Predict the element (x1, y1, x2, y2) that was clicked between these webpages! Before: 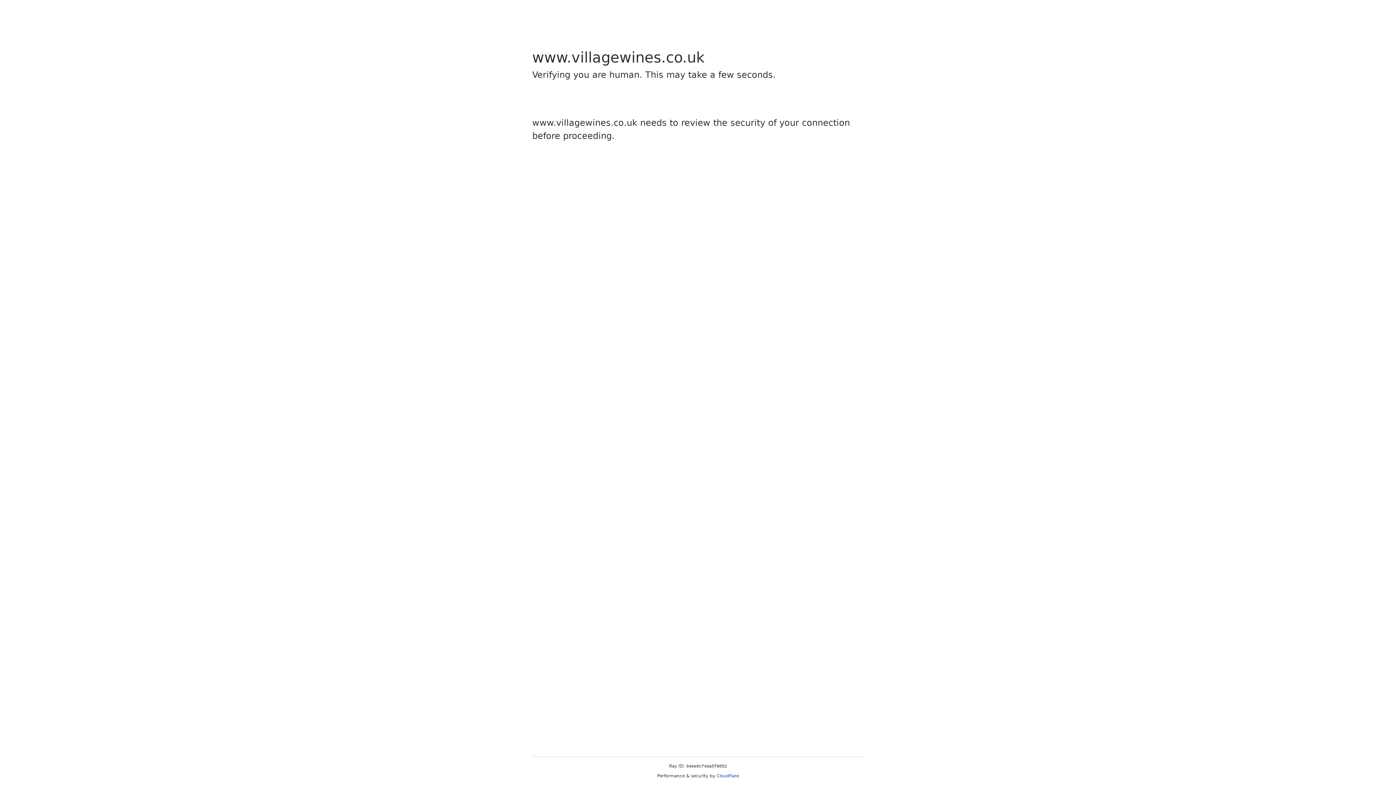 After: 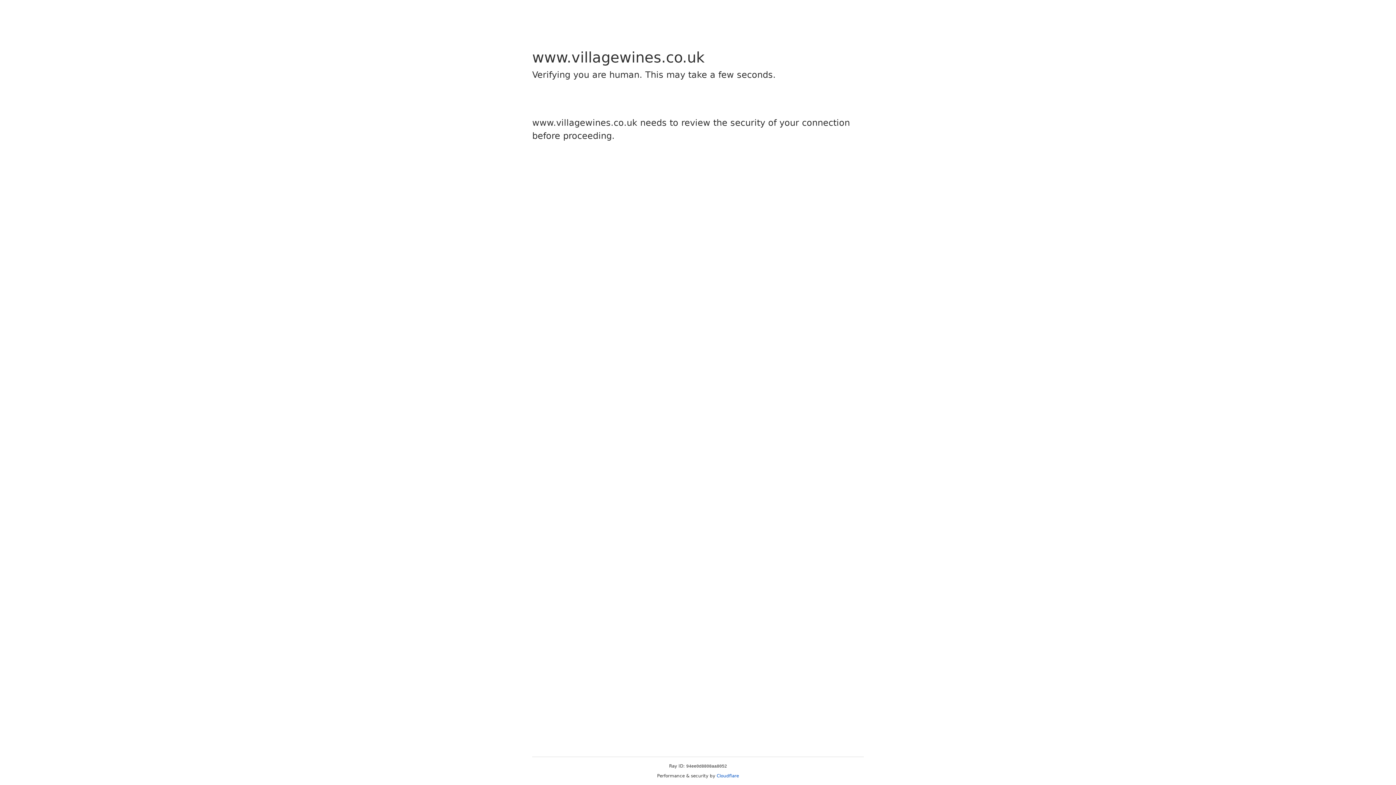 Action: bbox: (716, 773, 739, 778) label: Cloudflare